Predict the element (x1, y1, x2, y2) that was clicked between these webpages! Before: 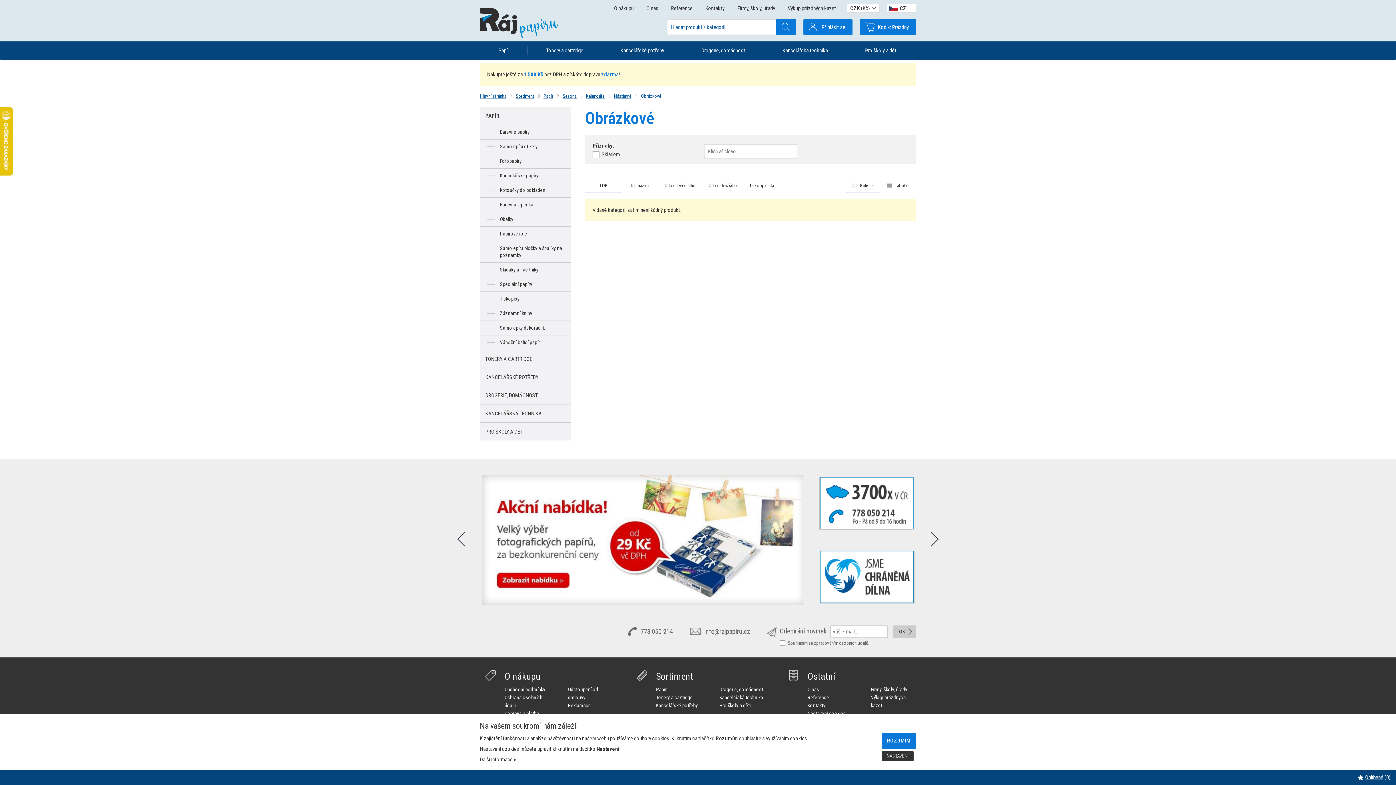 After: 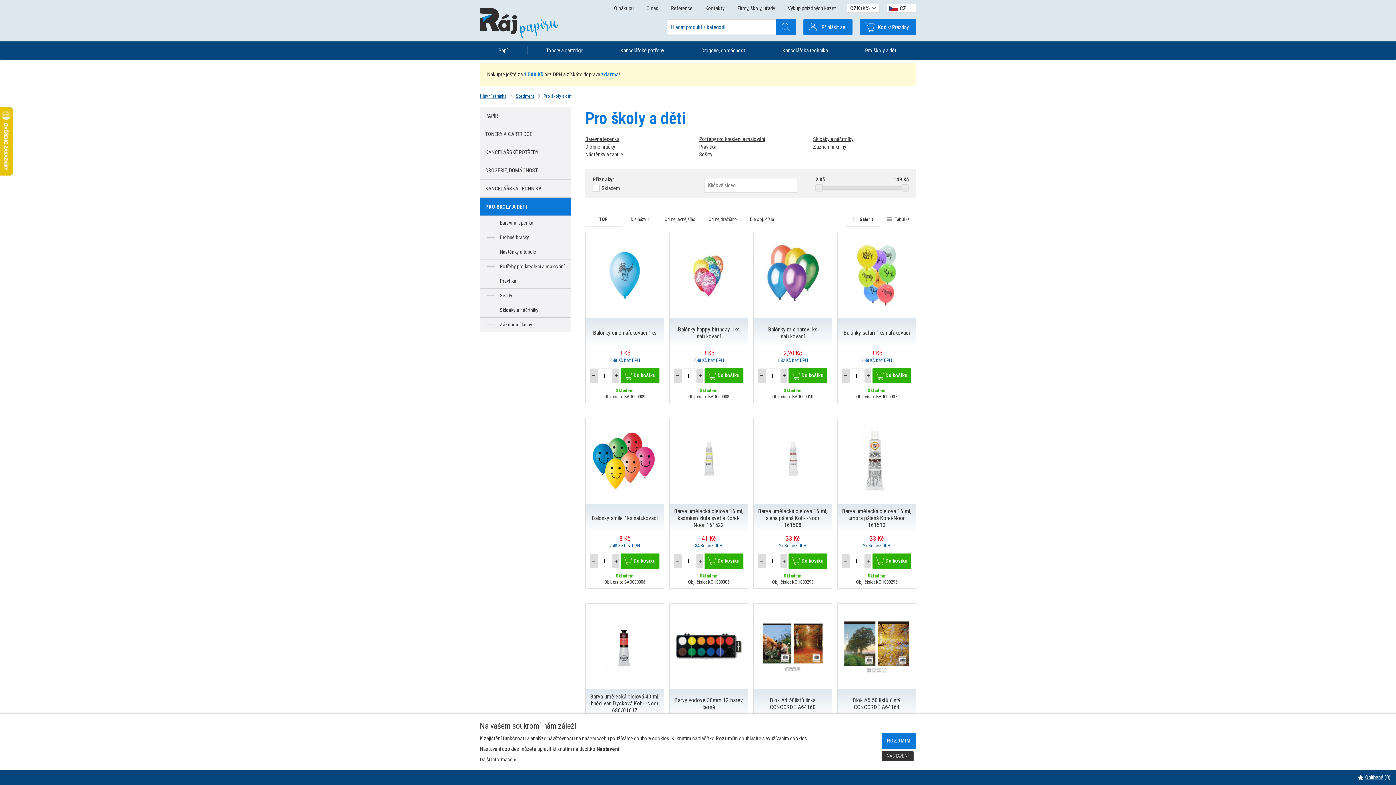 Action: label: Pro školy a děti bbox: (719, 702, 750, 708)